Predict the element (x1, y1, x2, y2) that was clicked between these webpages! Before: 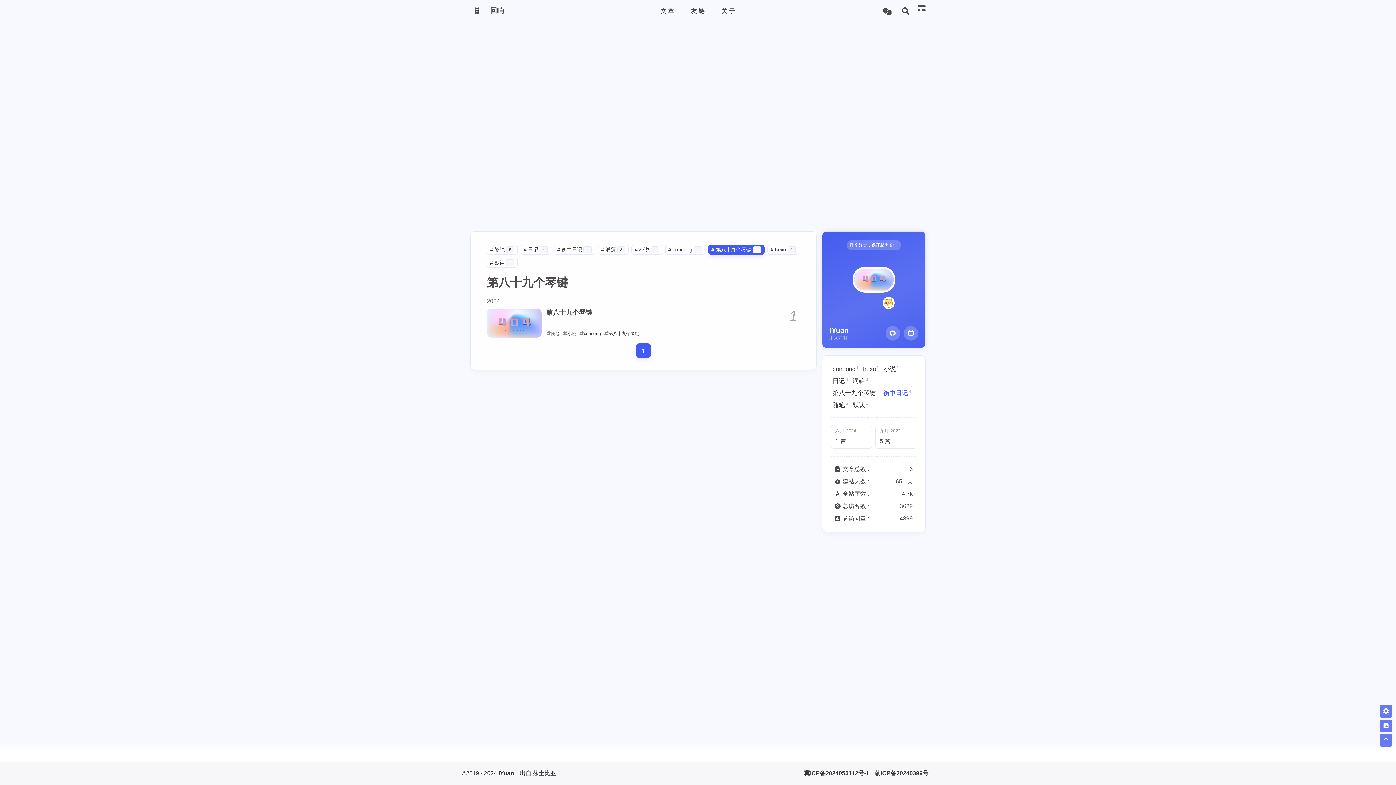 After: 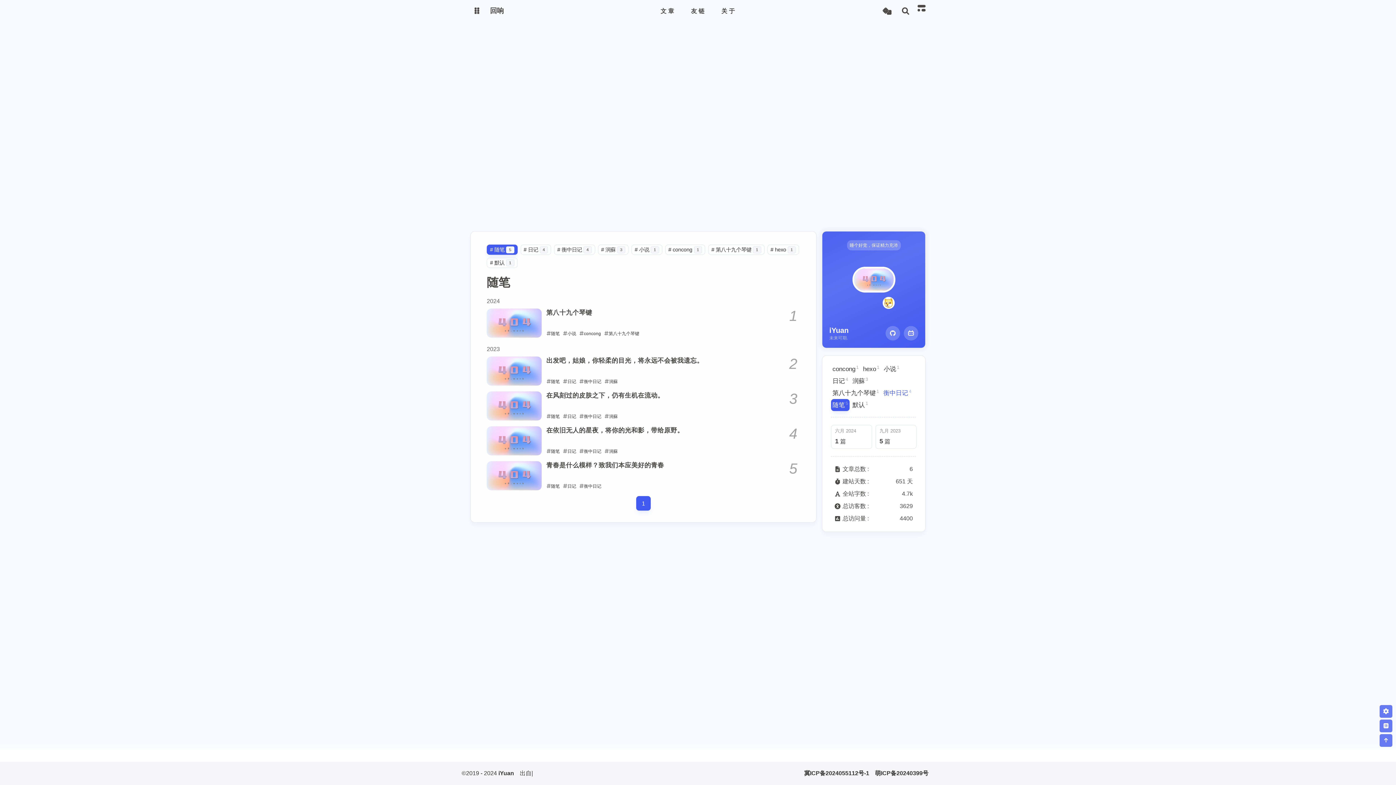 Action: bbox: (831, 399, 849, 411) label: 随笔5